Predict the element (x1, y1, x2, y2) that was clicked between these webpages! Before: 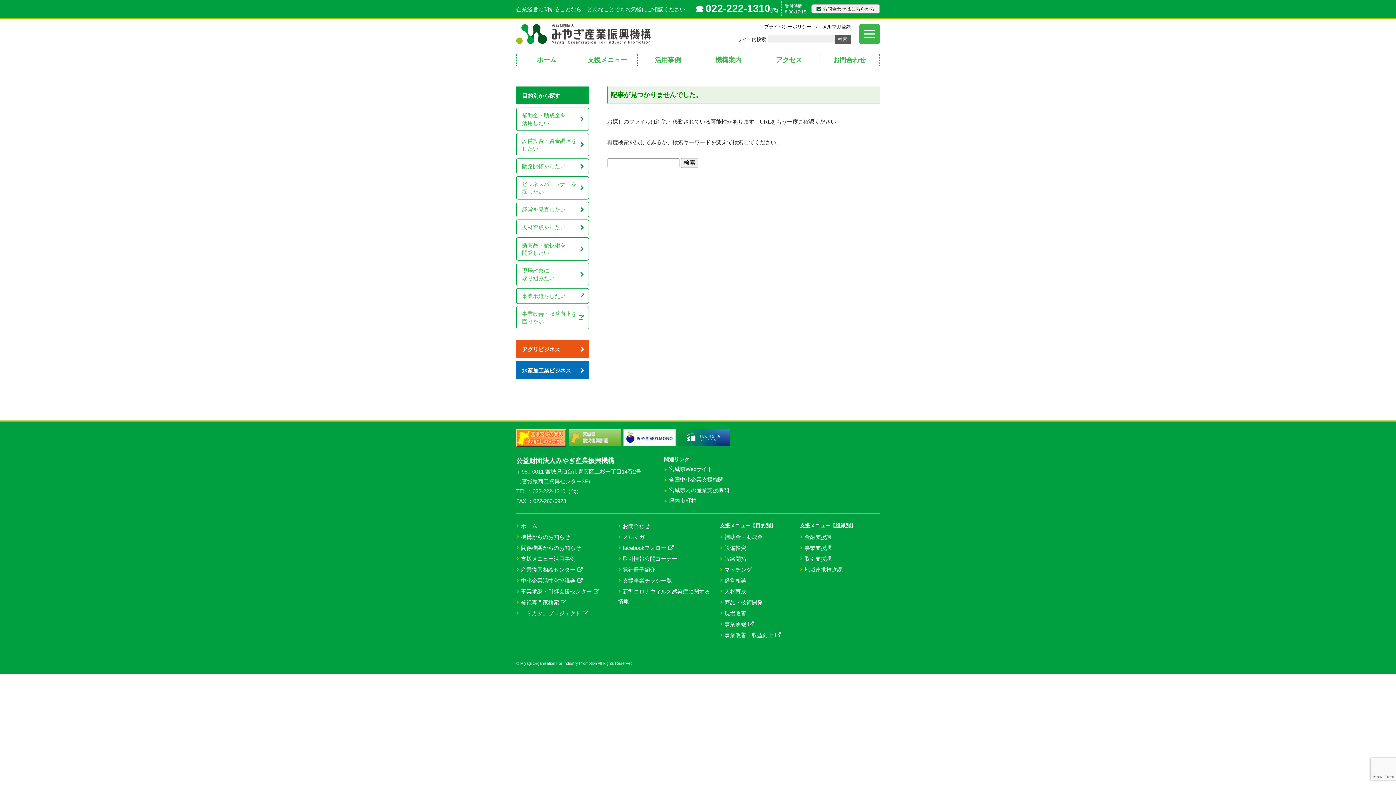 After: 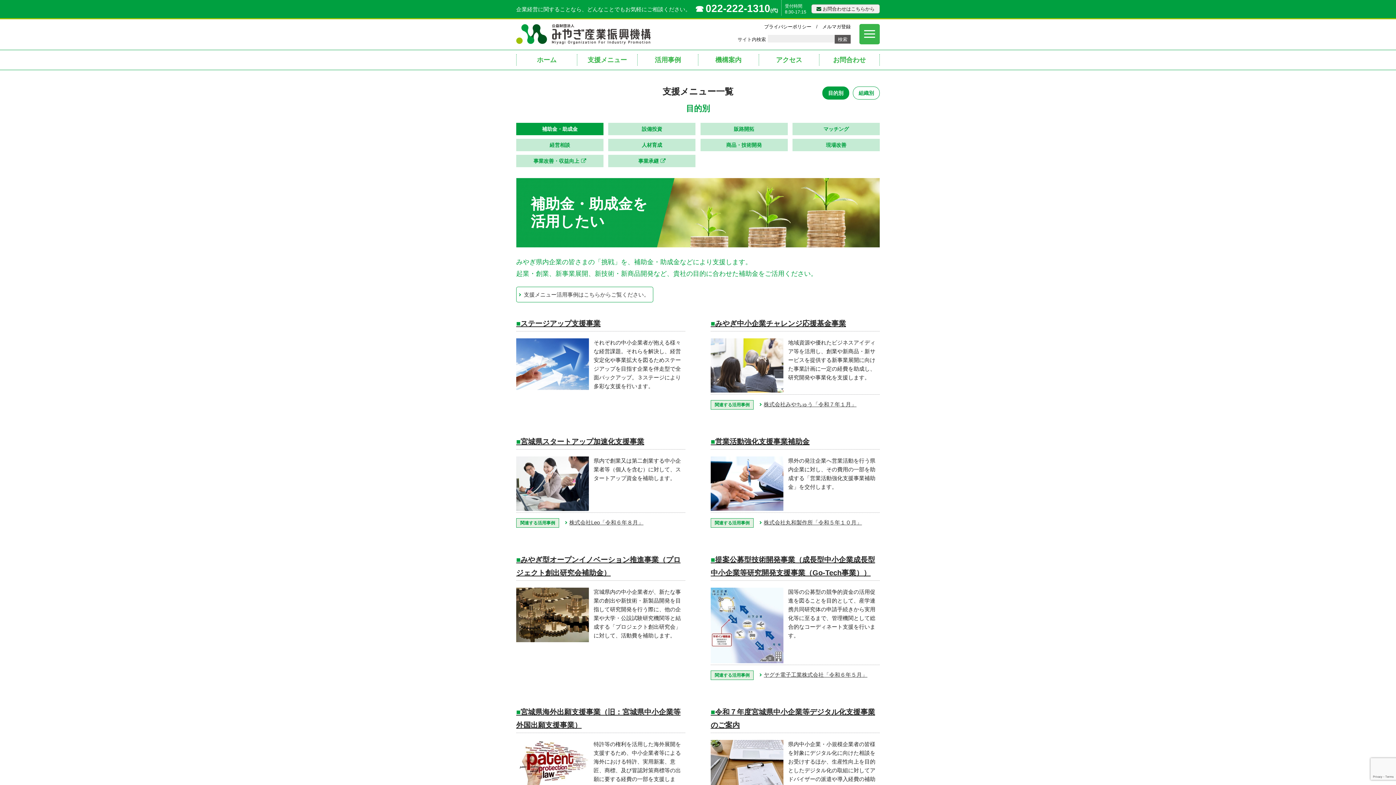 Action: label: 補助金・助成金を
活用したい bbox: (516, 107, 589, 130)